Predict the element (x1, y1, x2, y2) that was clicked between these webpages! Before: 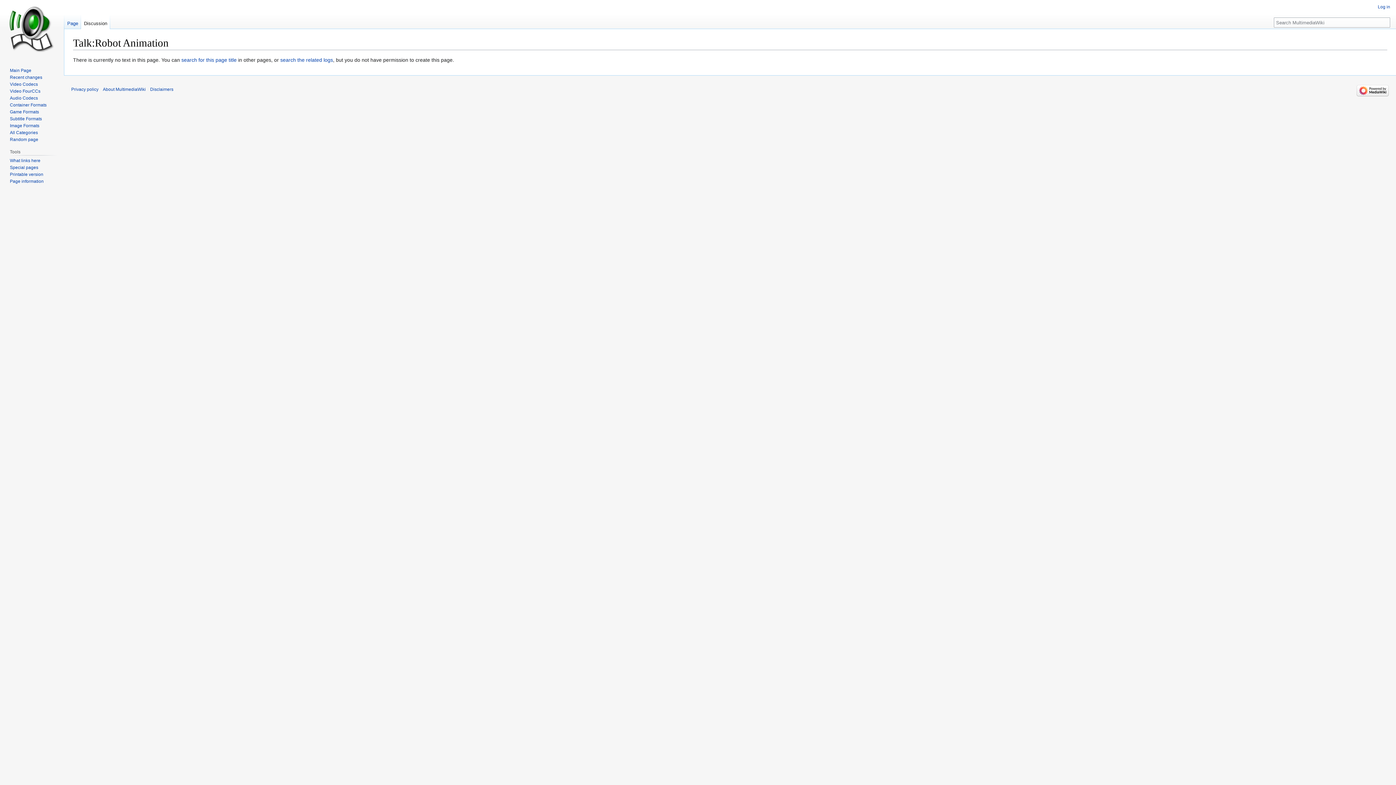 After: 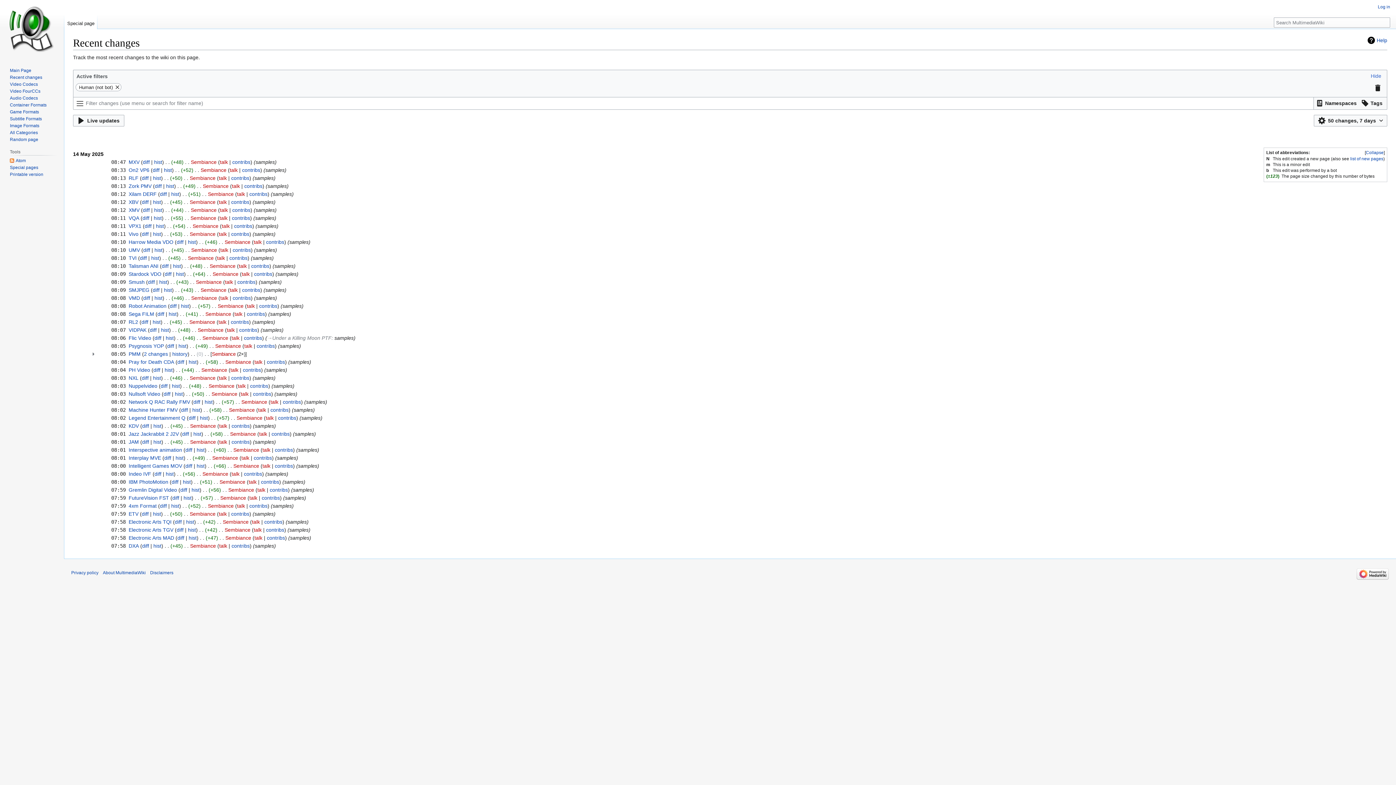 Action: label: Recent changes bbox: (9, 74, 42, 79)